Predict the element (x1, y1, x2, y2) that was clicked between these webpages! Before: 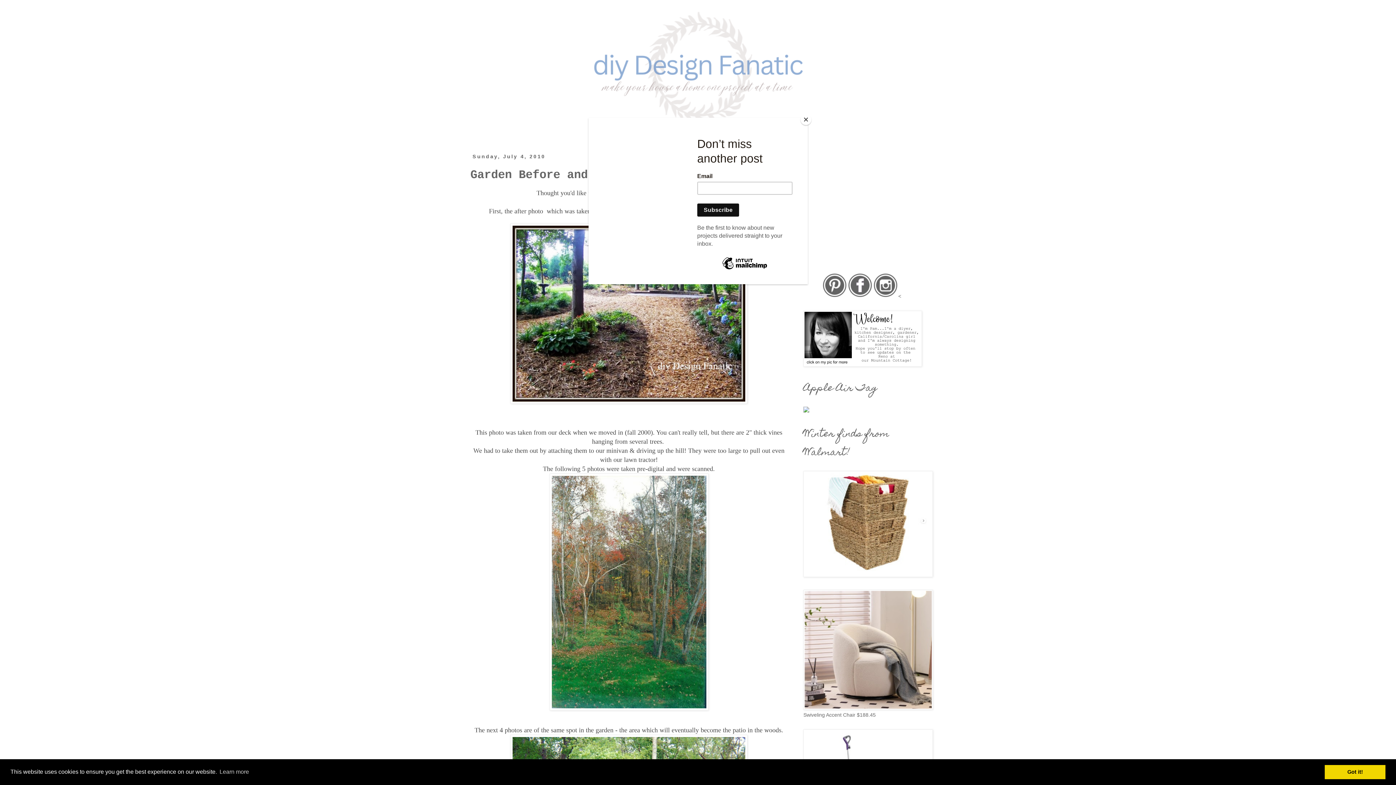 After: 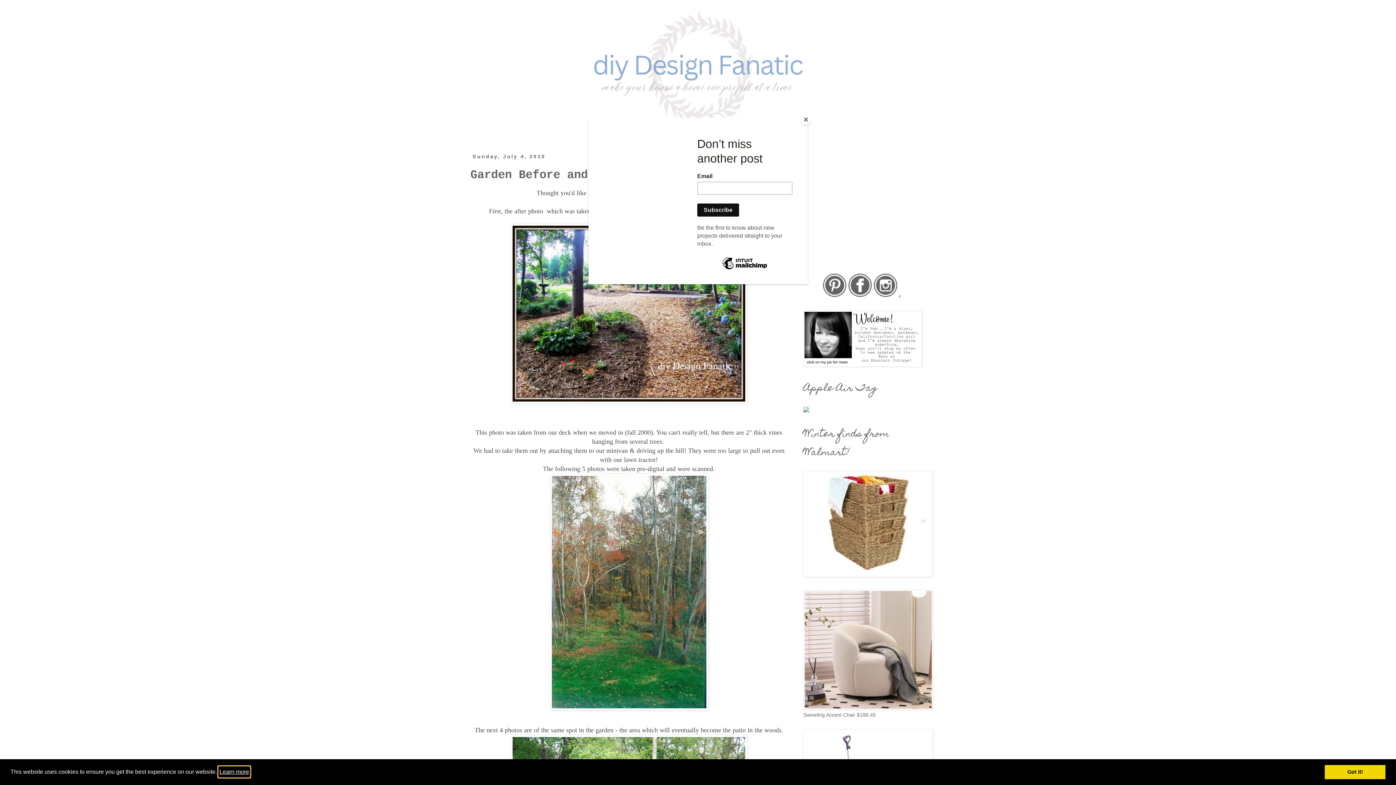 Action: label: learn more about cookies bbox: (218, 766, 250, 777)